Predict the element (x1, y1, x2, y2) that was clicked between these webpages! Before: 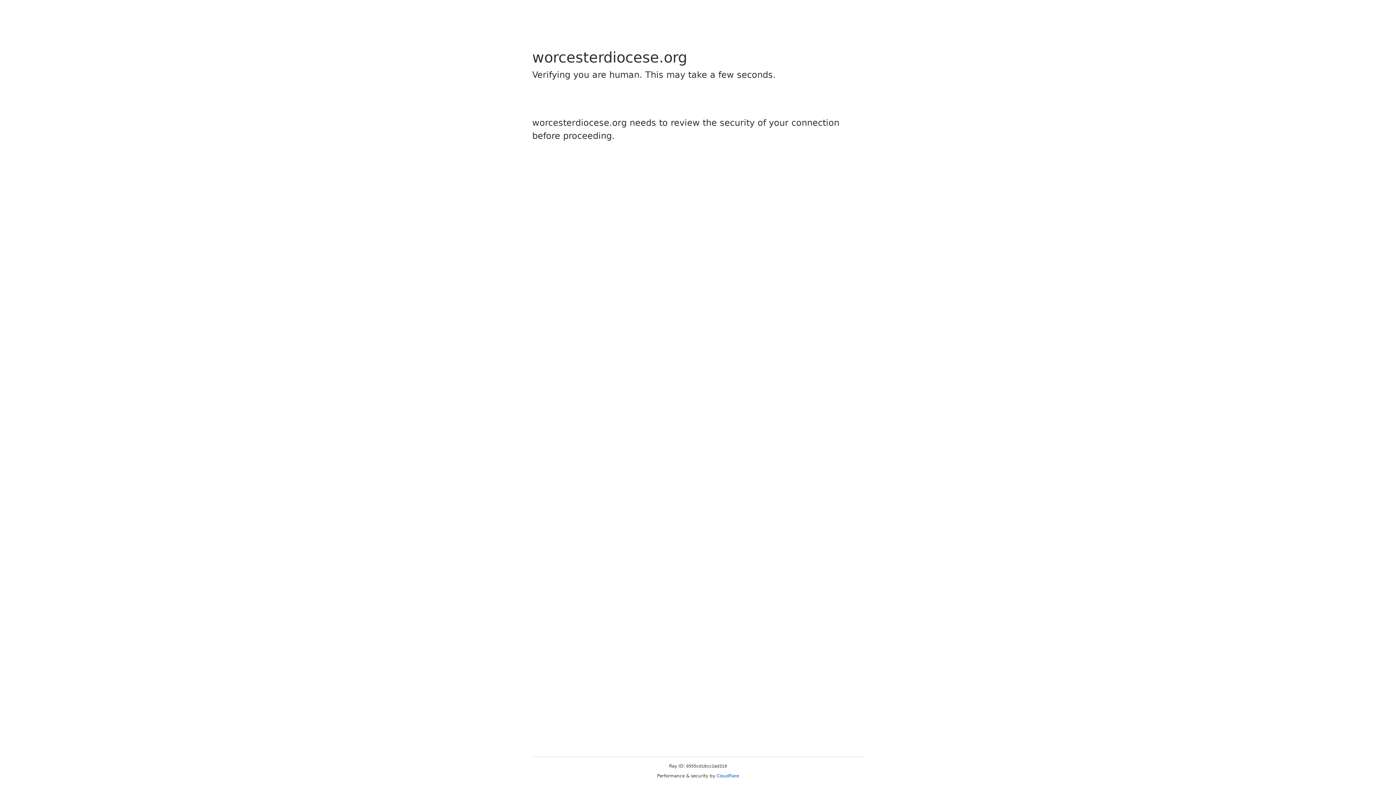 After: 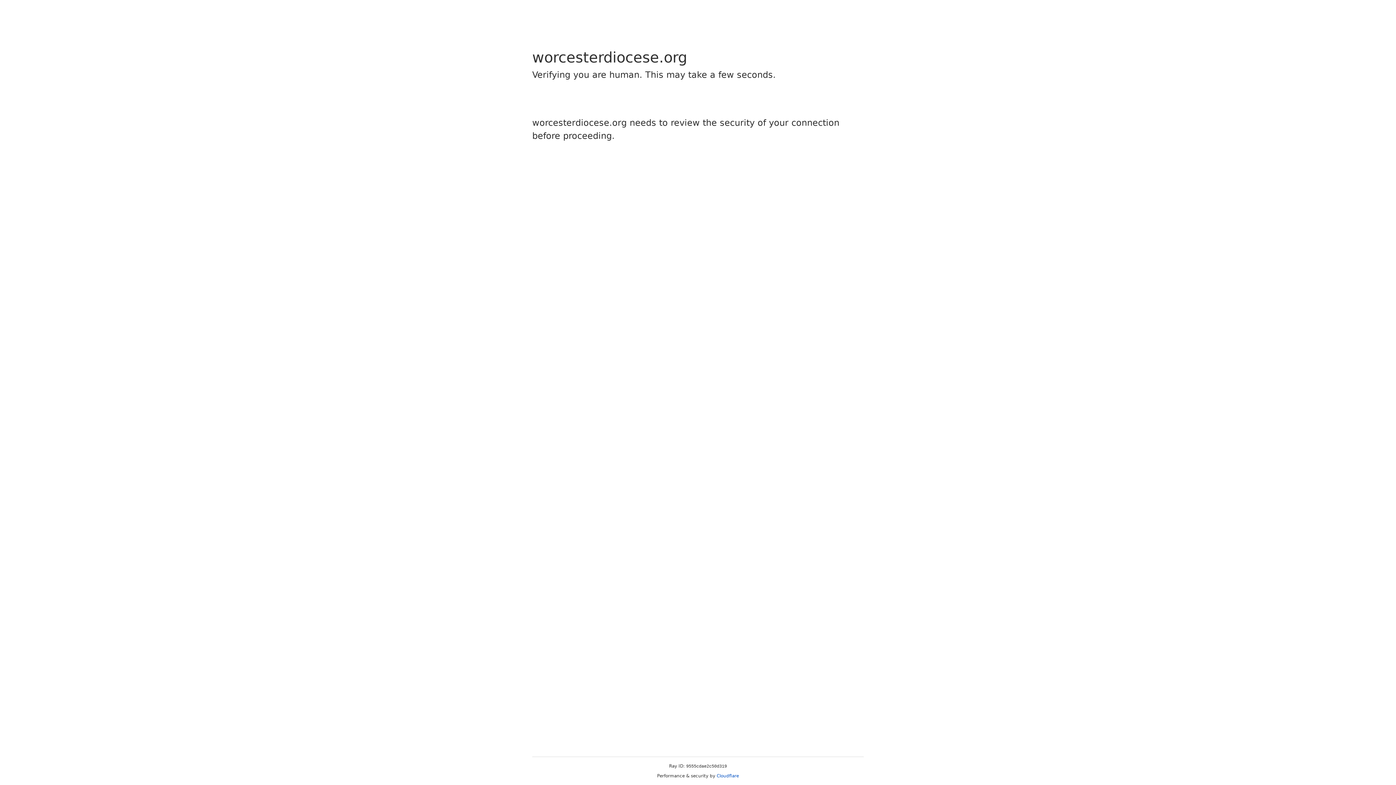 Action: label: Cloudflare bbox: (716, 773, 739, 778)